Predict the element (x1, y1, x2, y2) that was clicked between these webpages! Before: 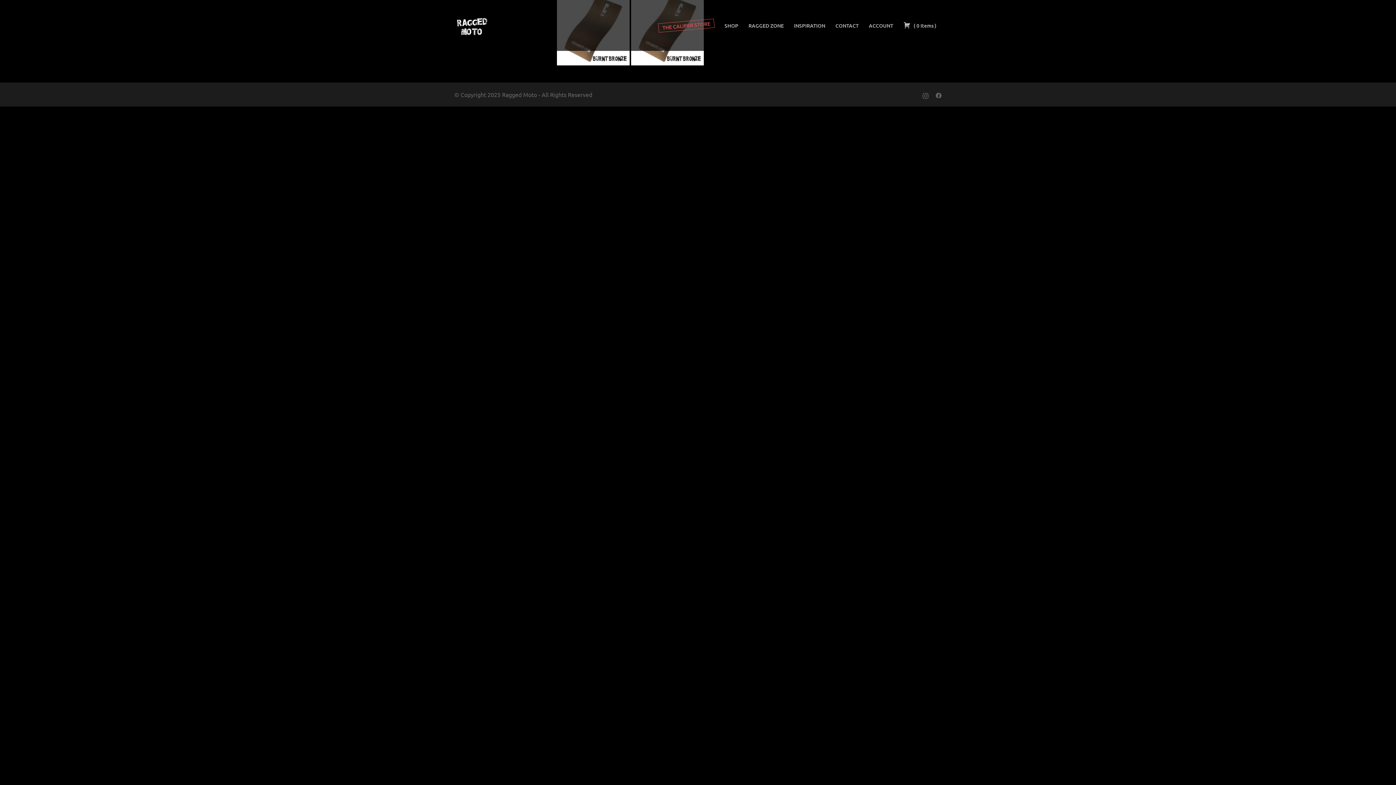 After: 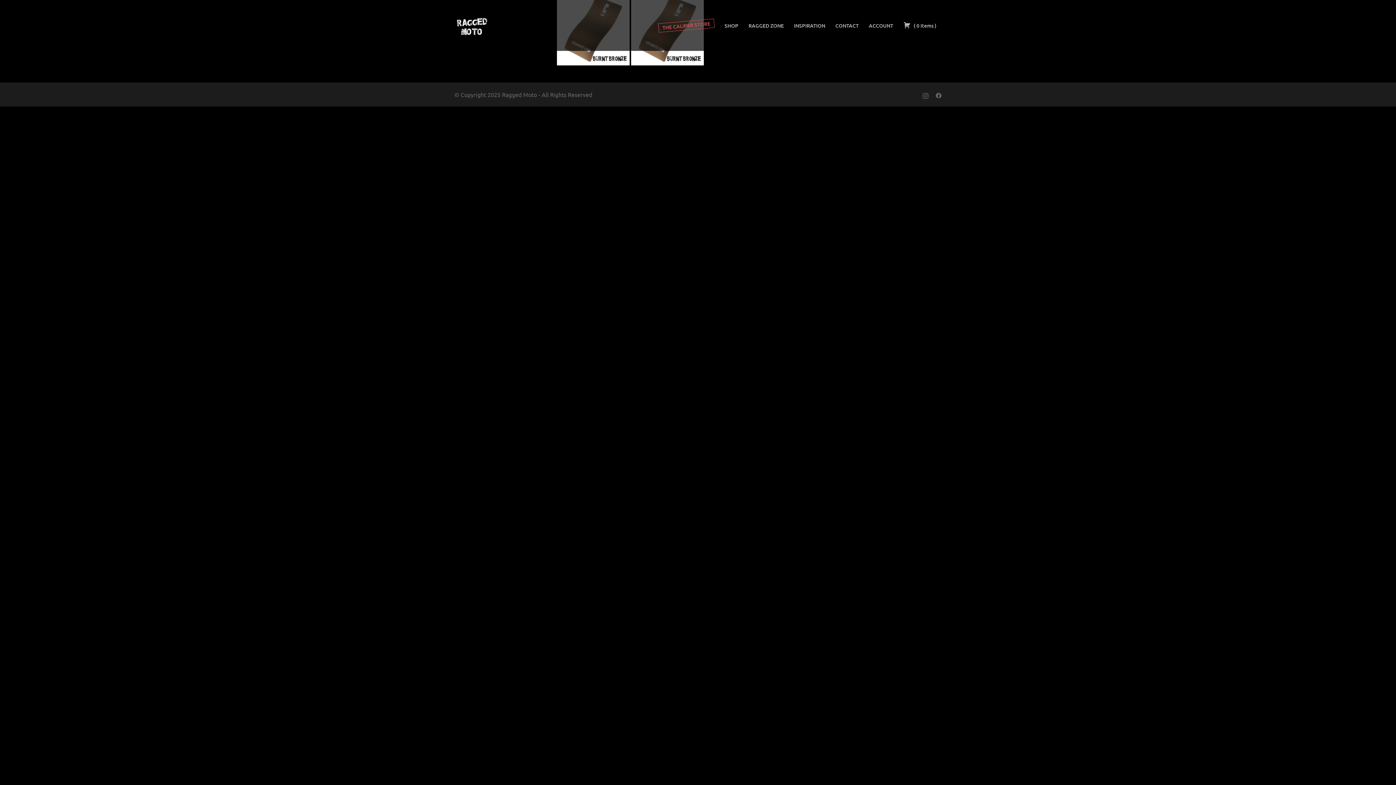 Action: bbox: (922, 90, 928, 98) label: instagram link, opens in a new tab